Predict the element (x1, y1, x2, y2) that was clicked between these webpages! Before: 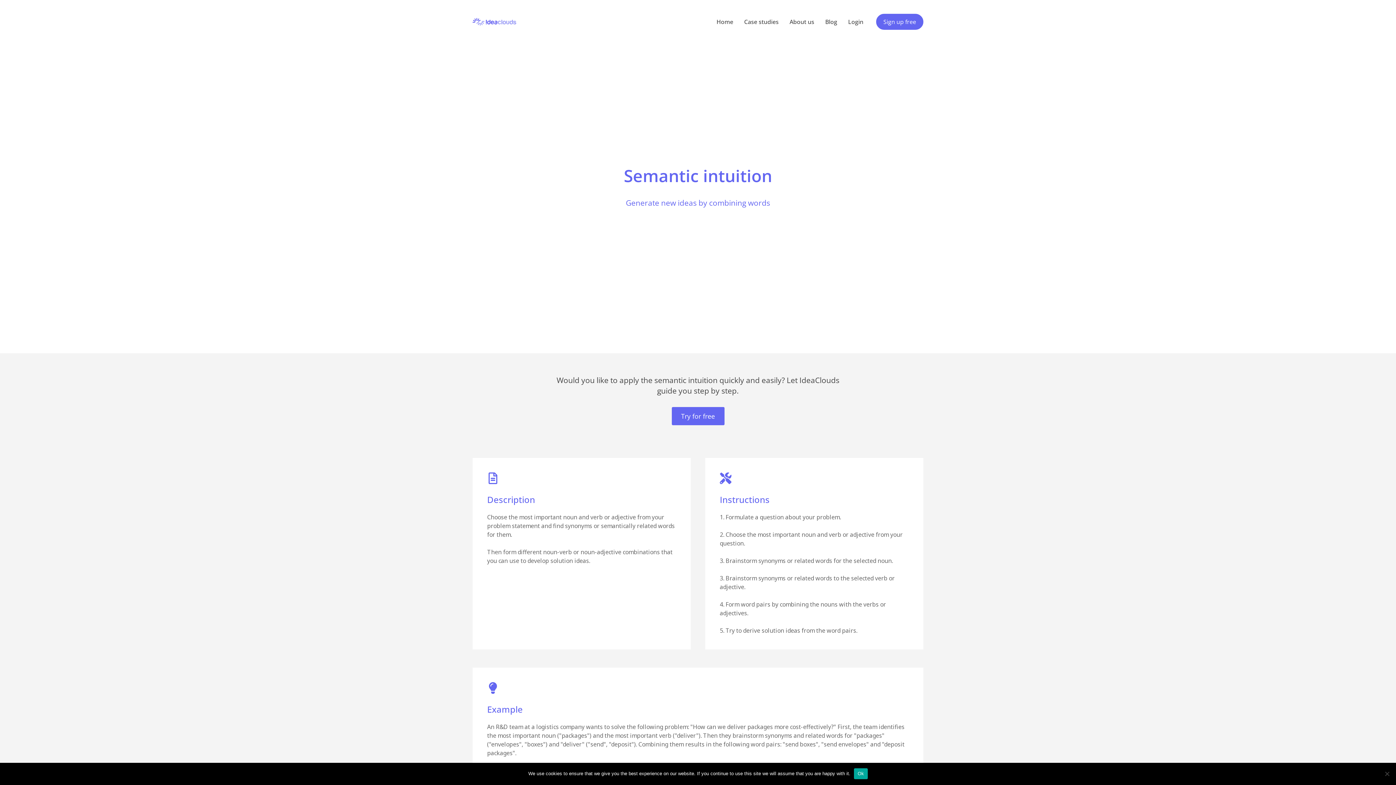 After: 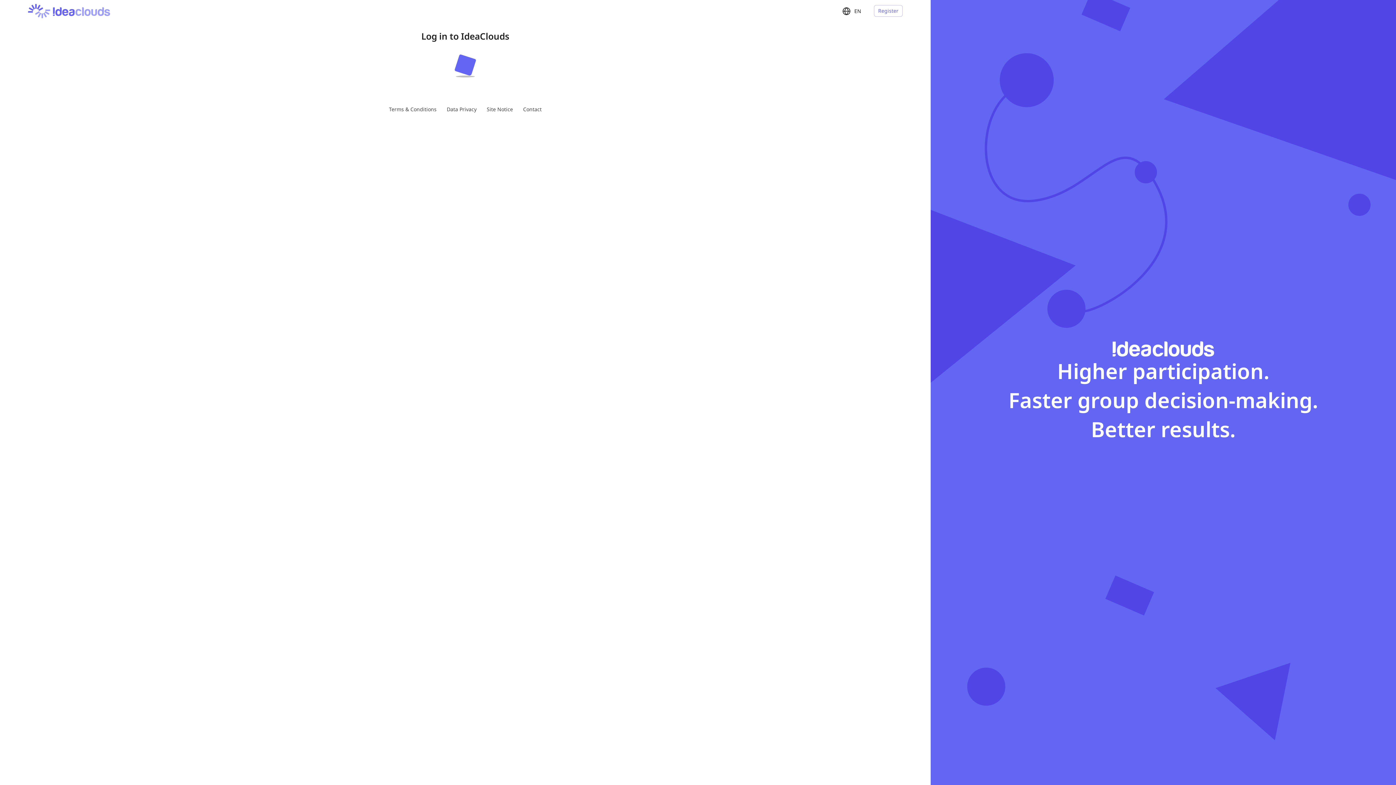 Action: label: Login bbox: (848, 14, 863, 29)